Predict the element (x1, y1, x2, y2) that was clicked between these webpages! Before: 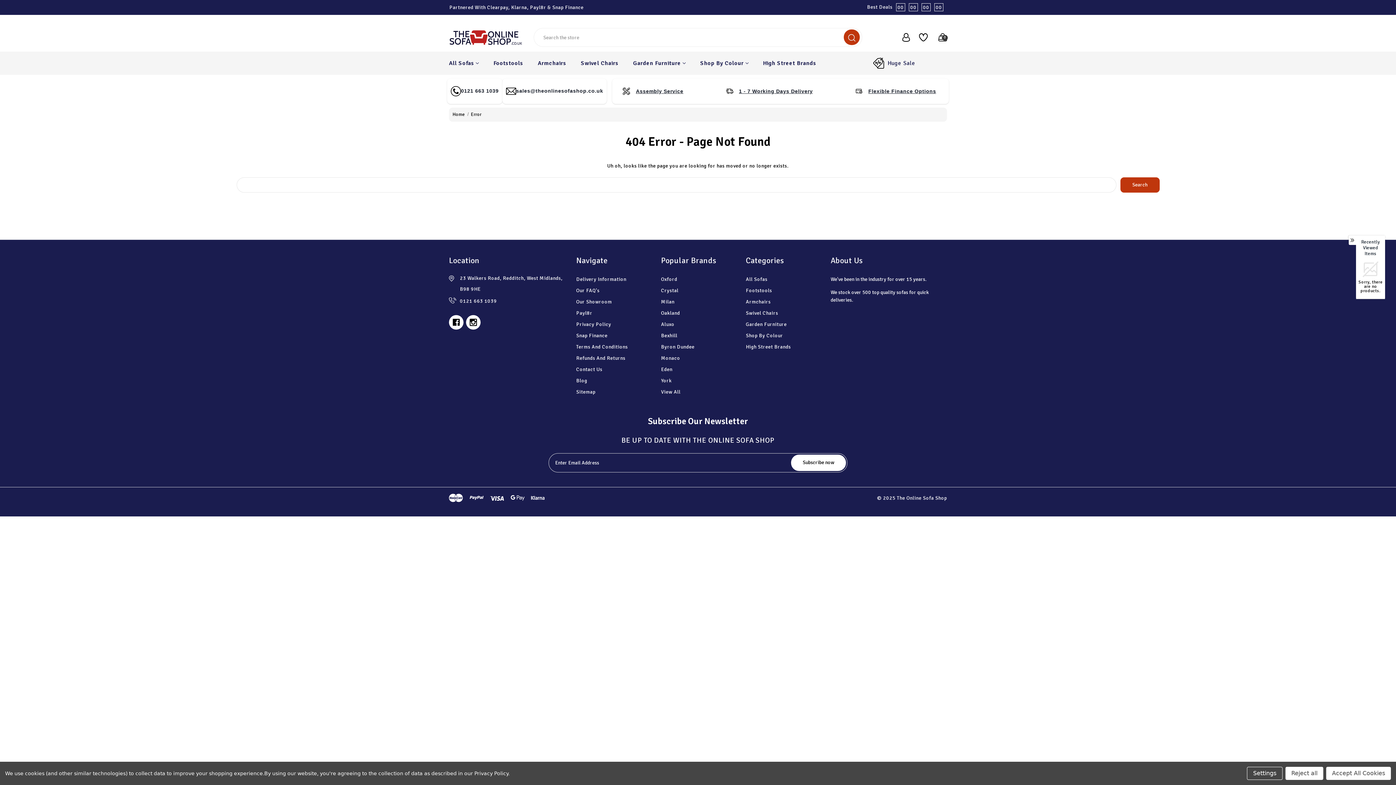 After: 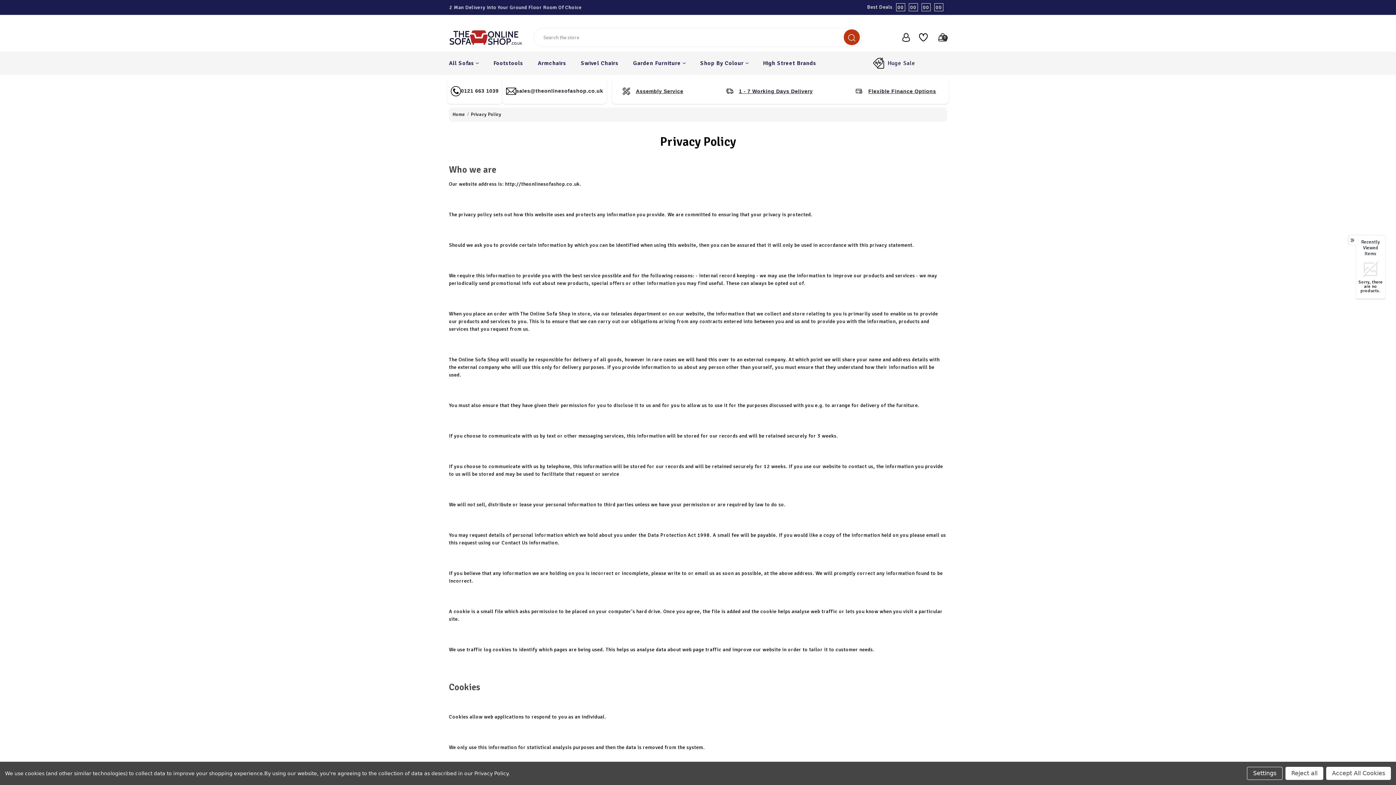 Action: bbox: (576, 321, 611, 327) label: Privacy Policy